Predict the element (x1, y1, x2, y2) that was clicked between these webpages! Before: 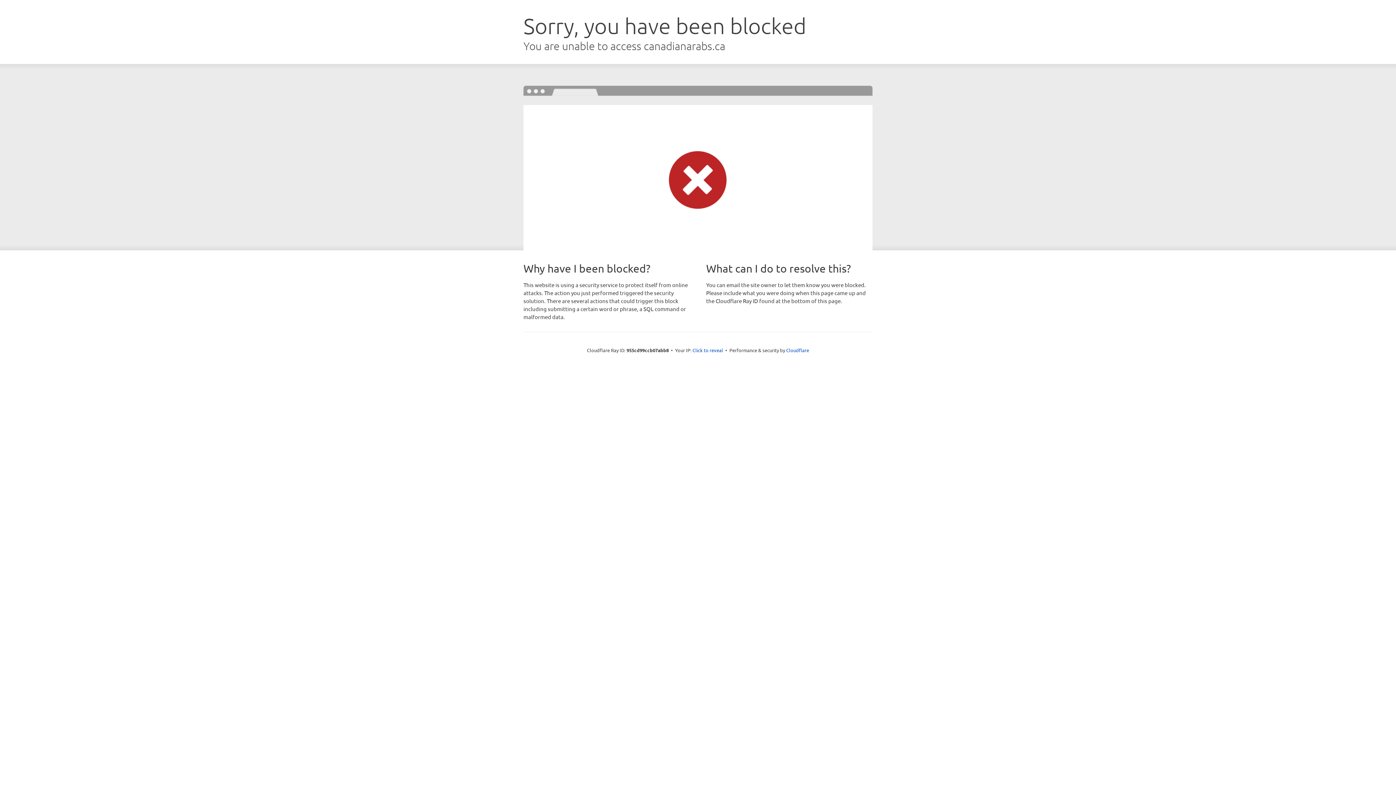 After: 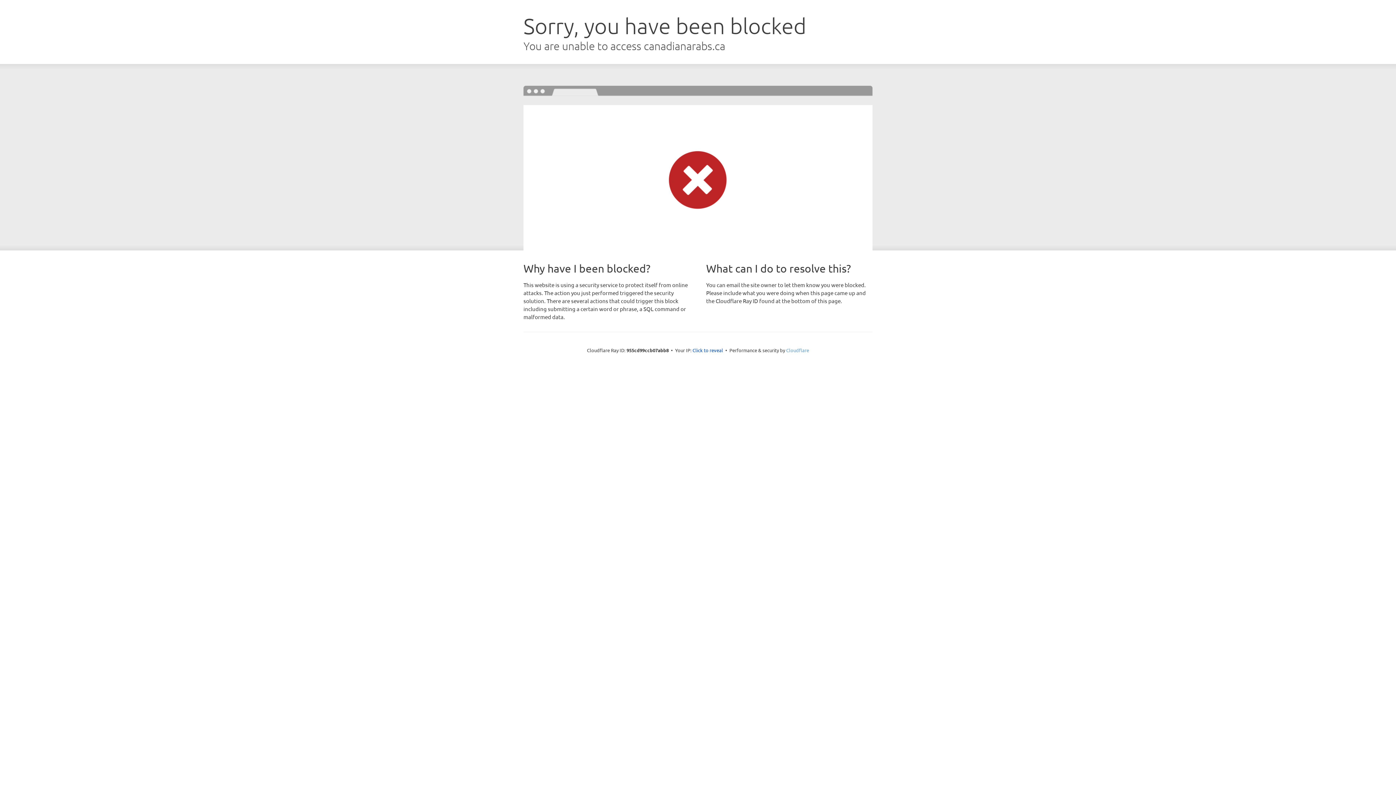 Action: bbox: (786, 347, 809, 353) label: Cloudflare